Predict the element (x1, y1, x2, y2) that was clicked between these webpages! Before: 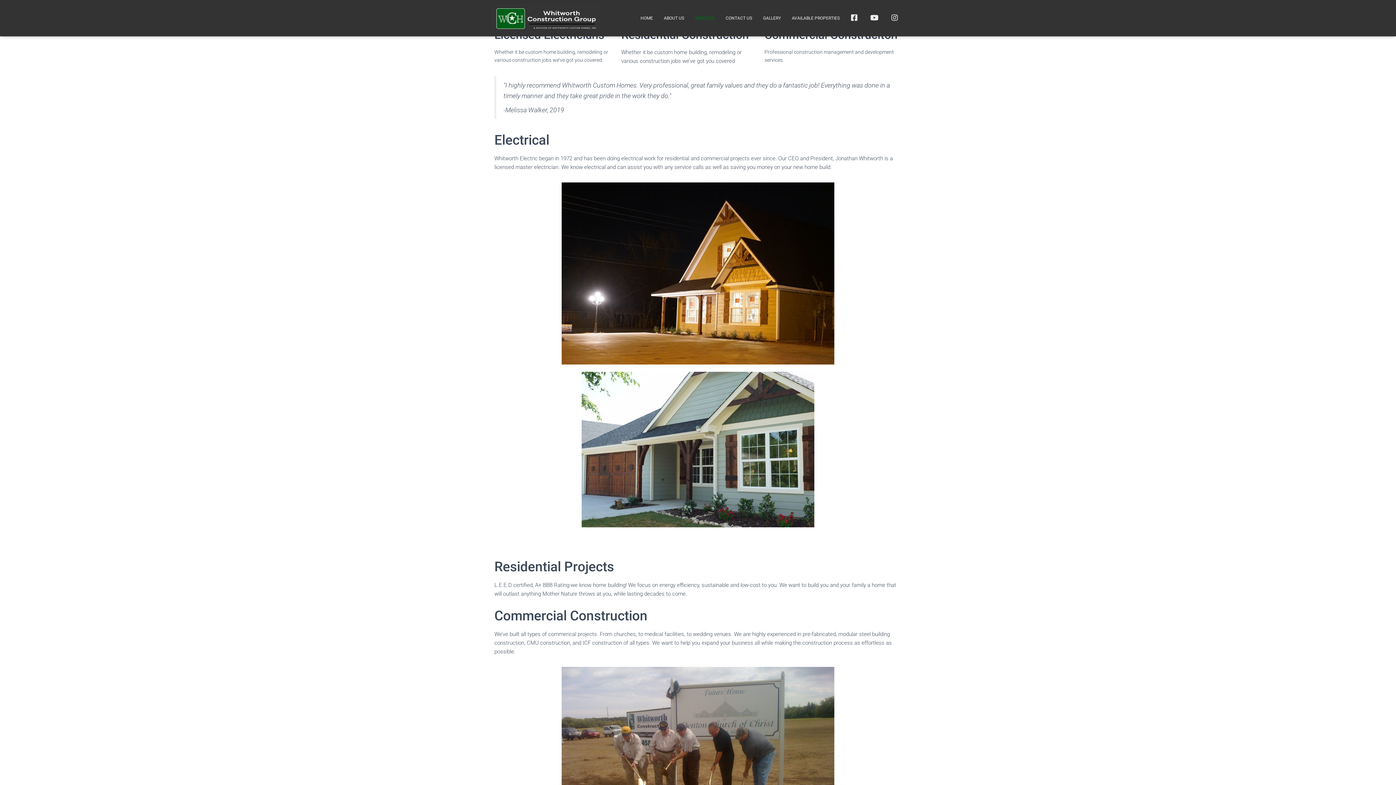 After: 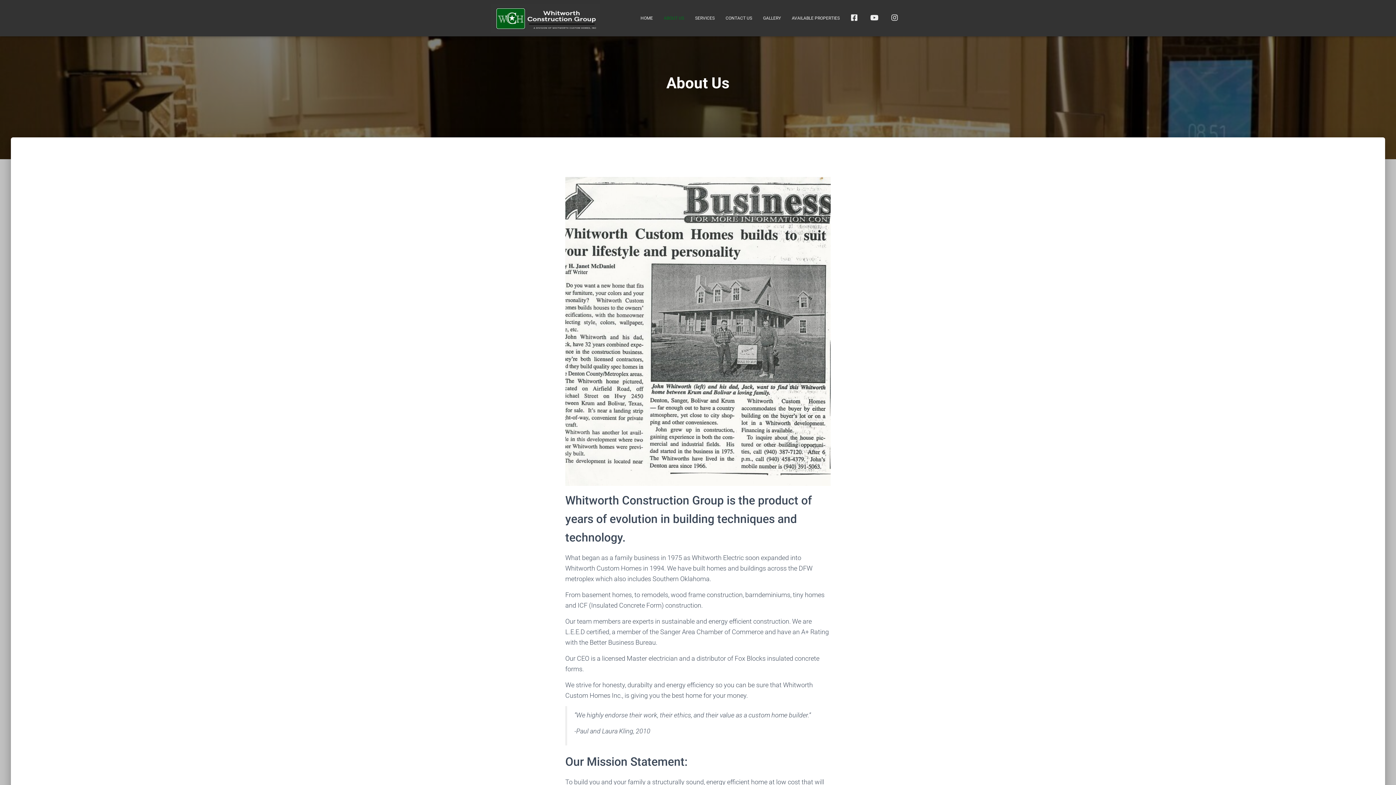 Action: label: ABOUT US bbox: (658, 9, 689, 27)